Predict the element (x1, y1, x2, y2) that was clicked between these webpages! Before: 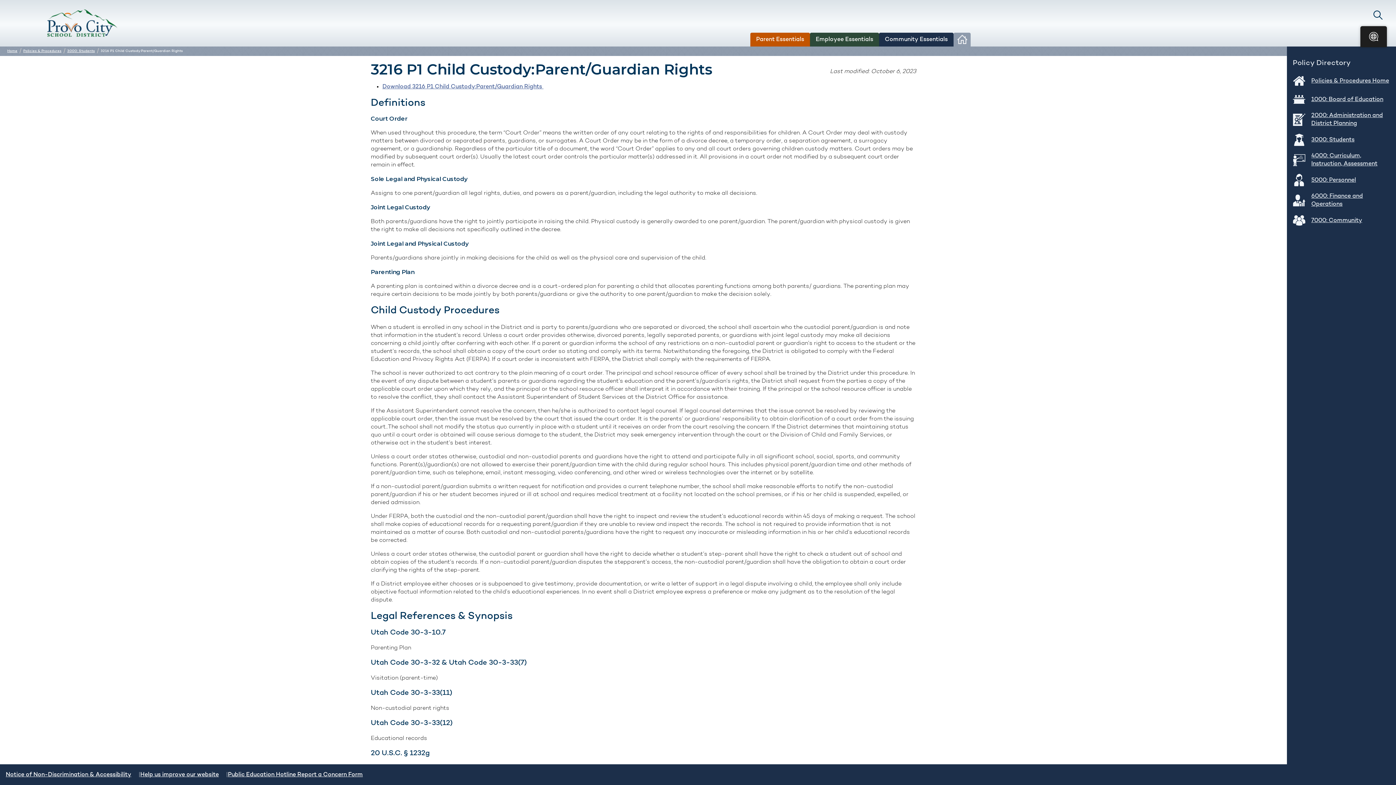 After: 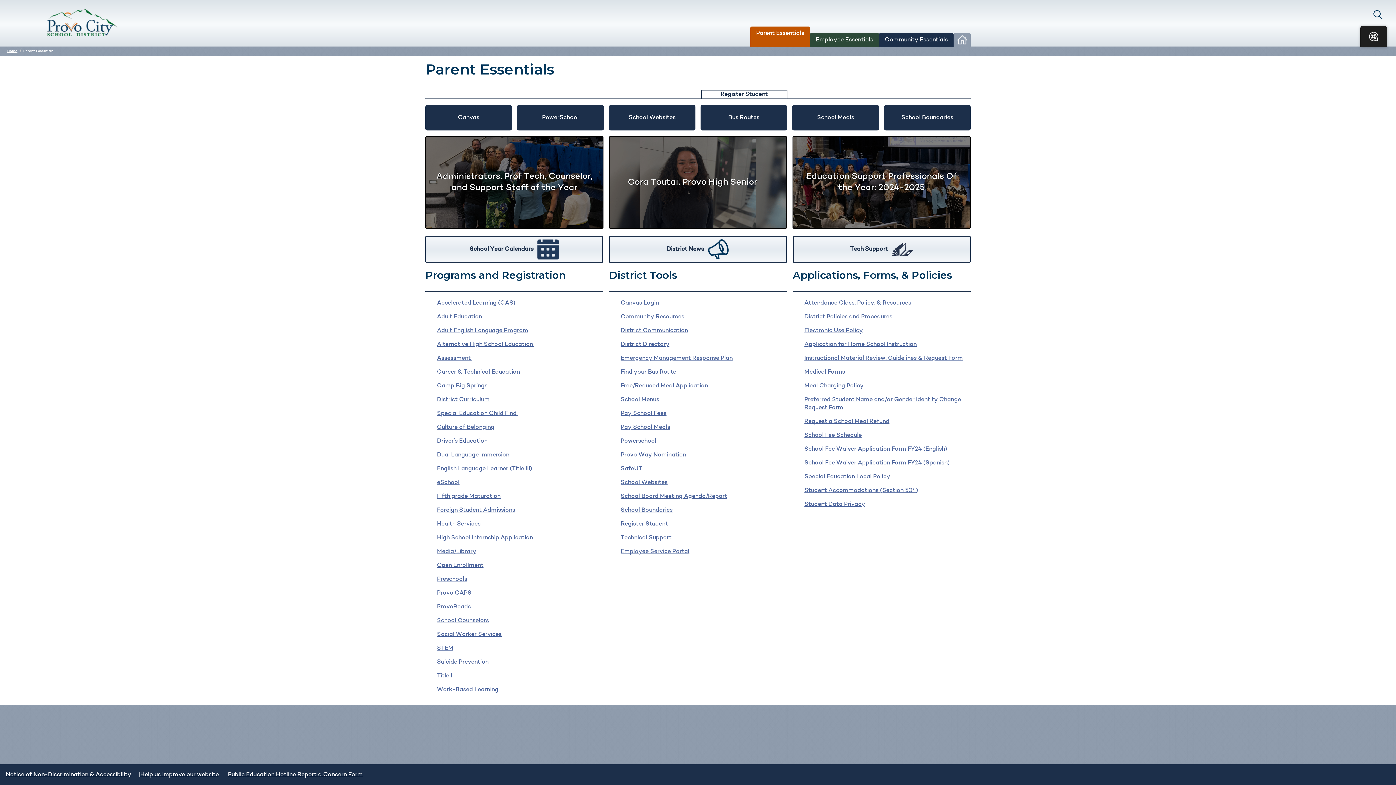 Action: label: Parent Essentials bbox: (756, 35, 804, 43)